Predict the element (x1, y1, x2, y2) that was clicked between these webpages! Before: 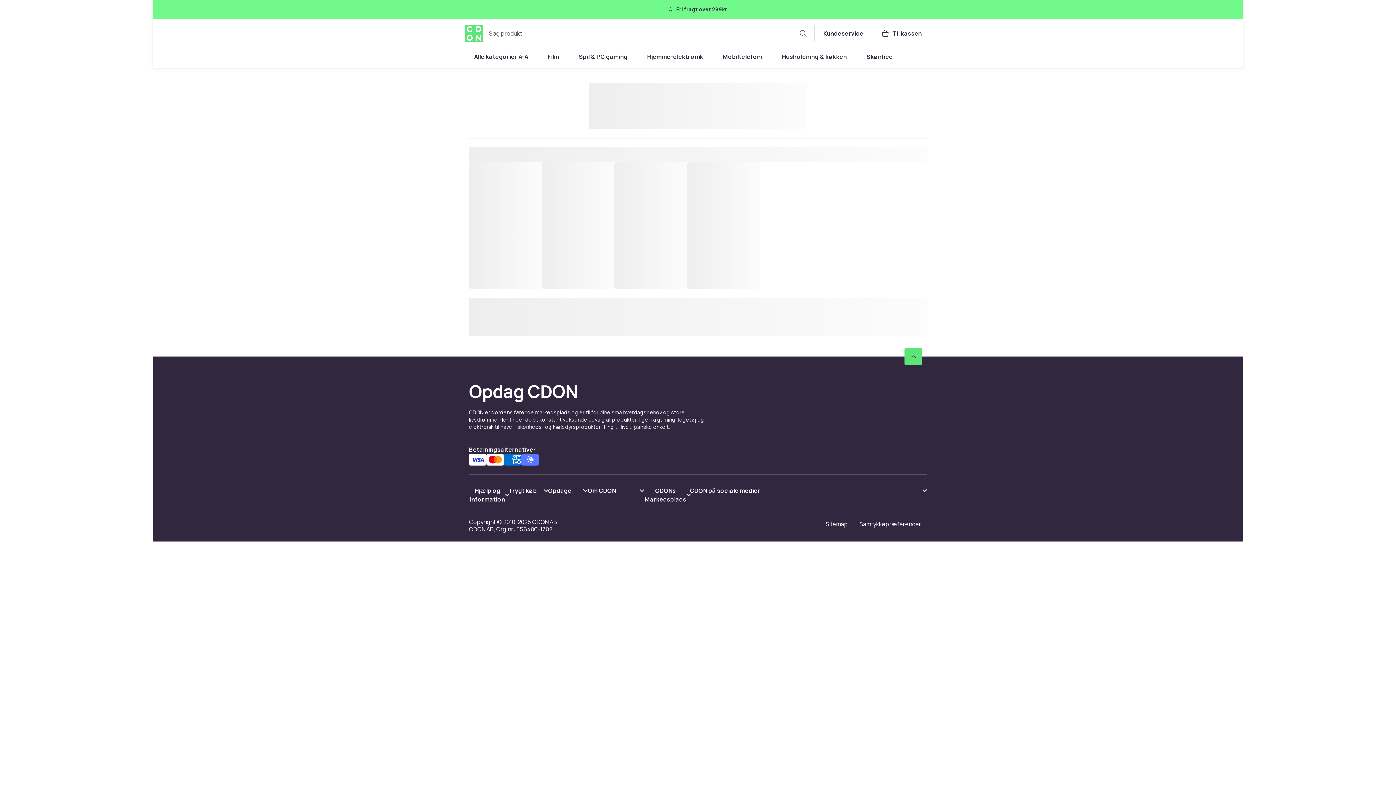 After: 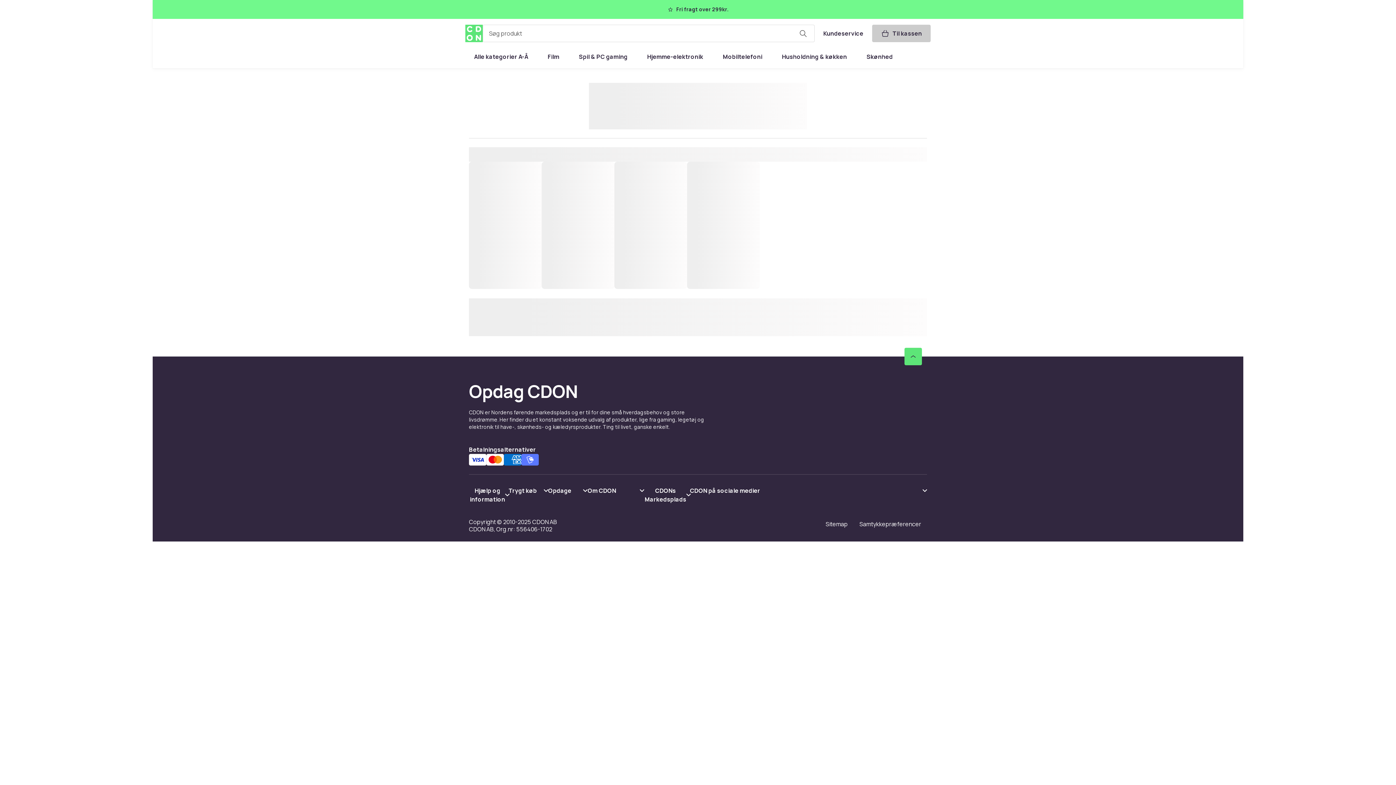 Action: label: Kurv, 0 produkter bbox: (872, 24, 930, 42)